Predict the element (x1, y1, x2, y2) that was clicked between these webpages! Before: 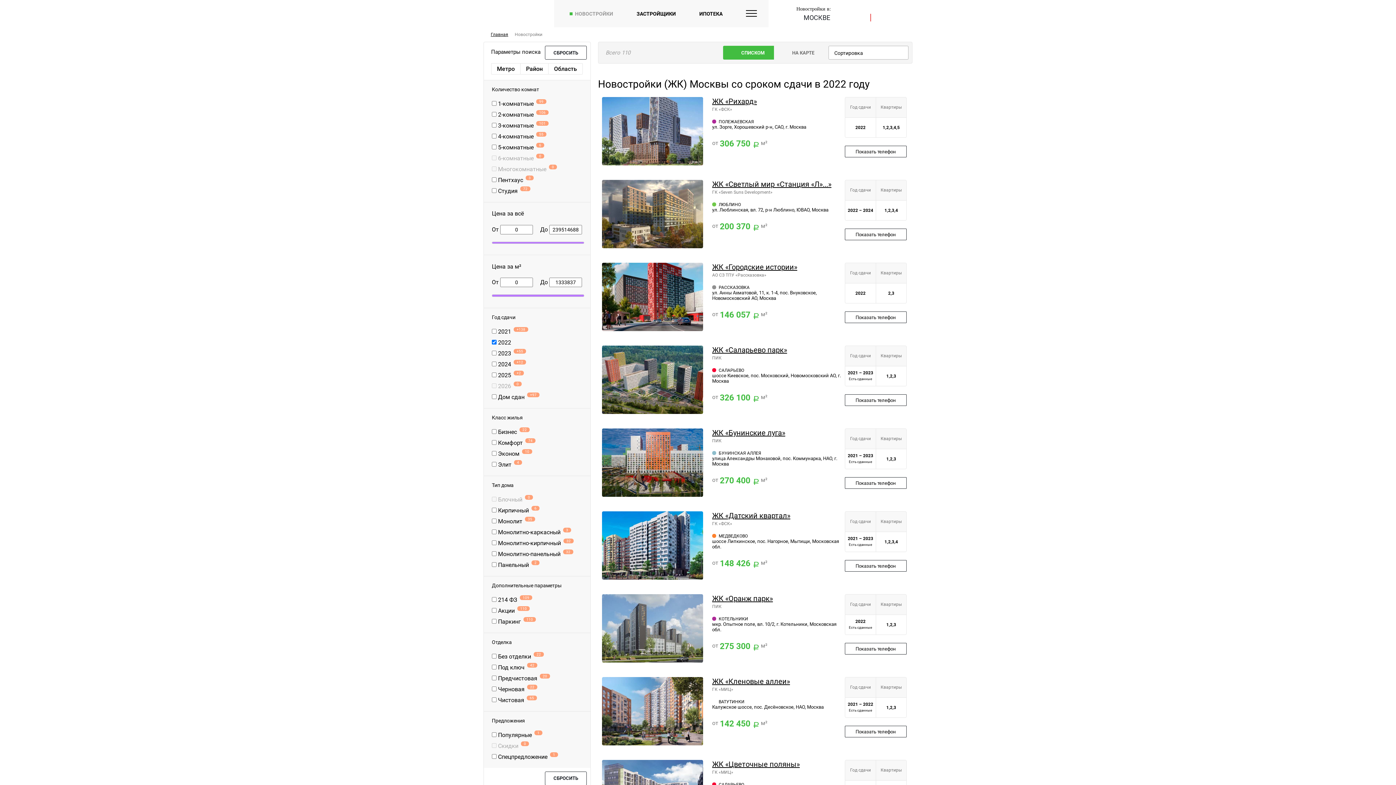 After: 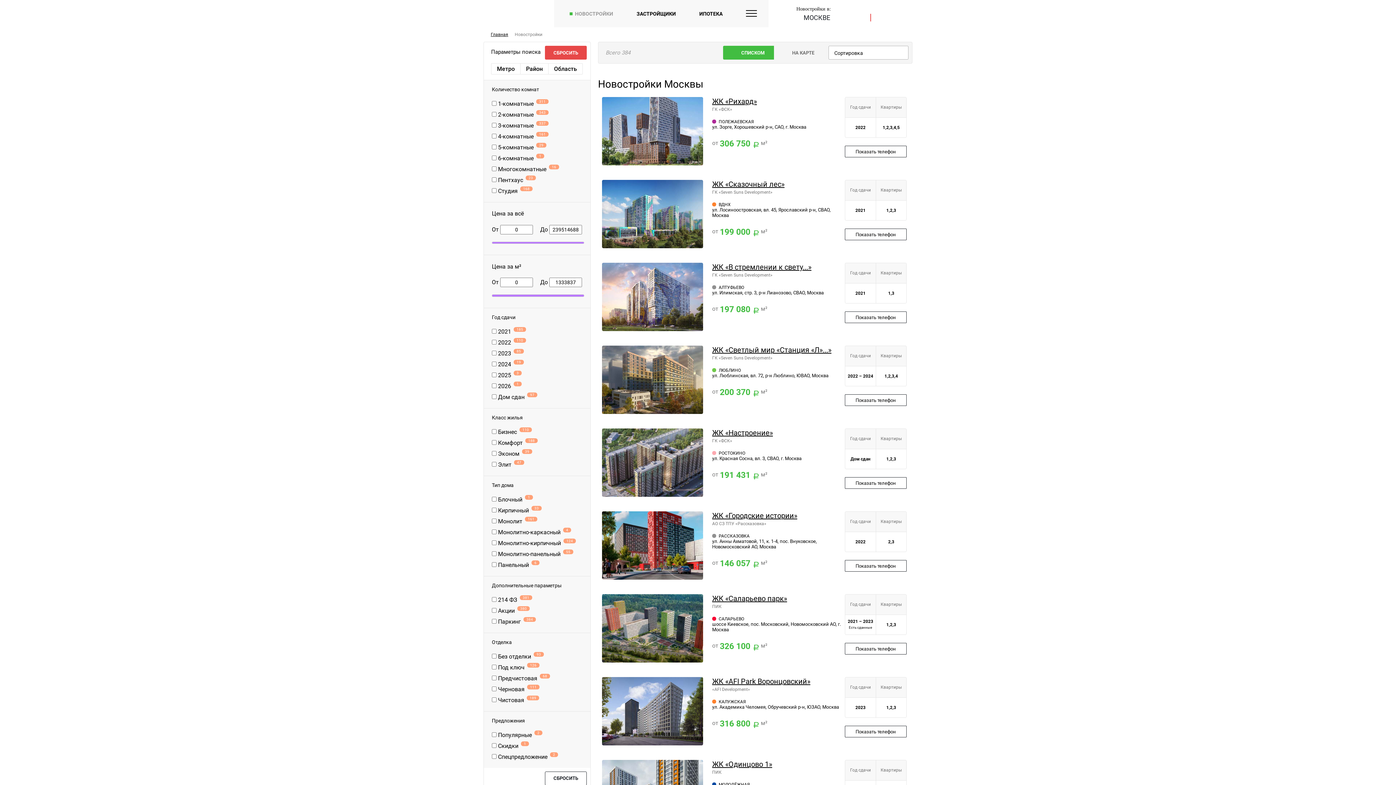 Action: label: СБРОСИТЬ bbox: (545, 45, 586, 59)